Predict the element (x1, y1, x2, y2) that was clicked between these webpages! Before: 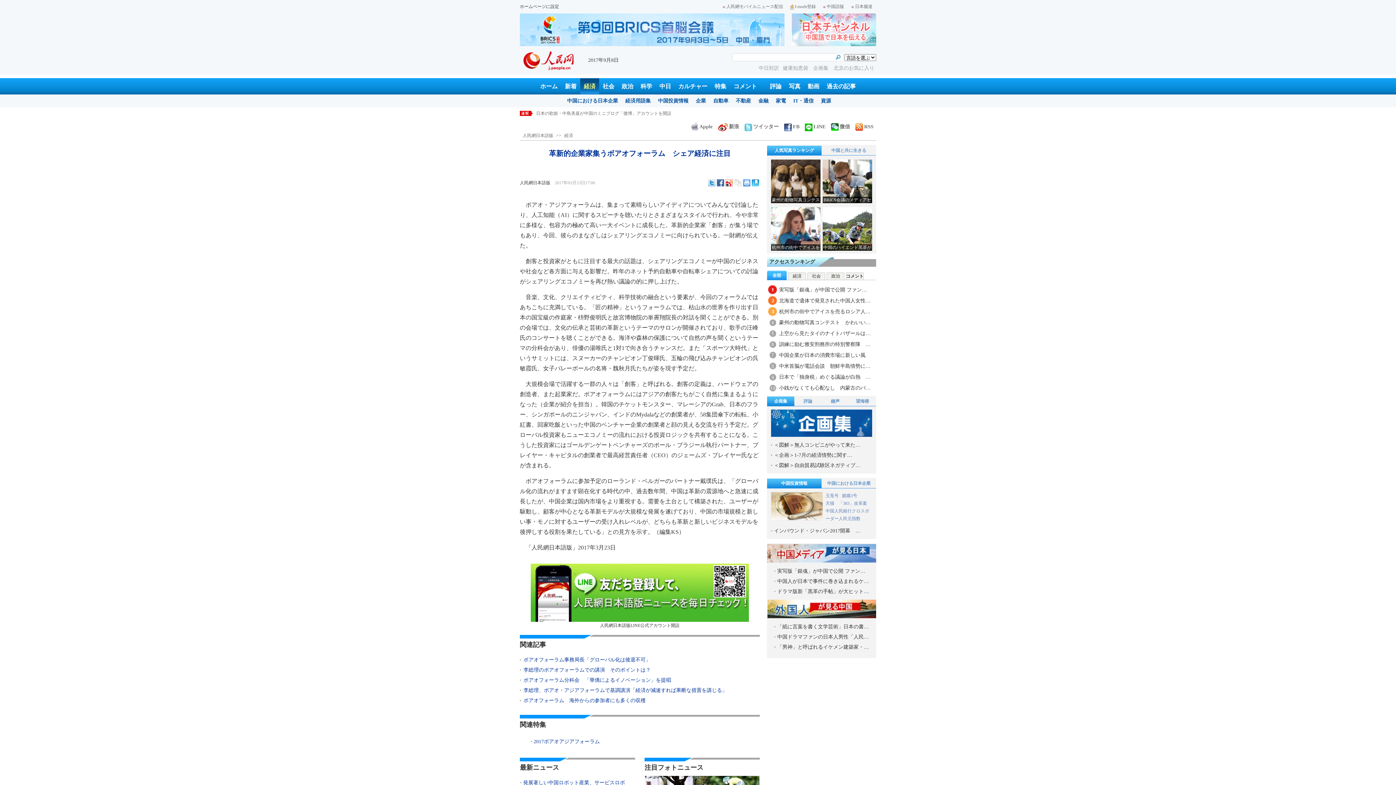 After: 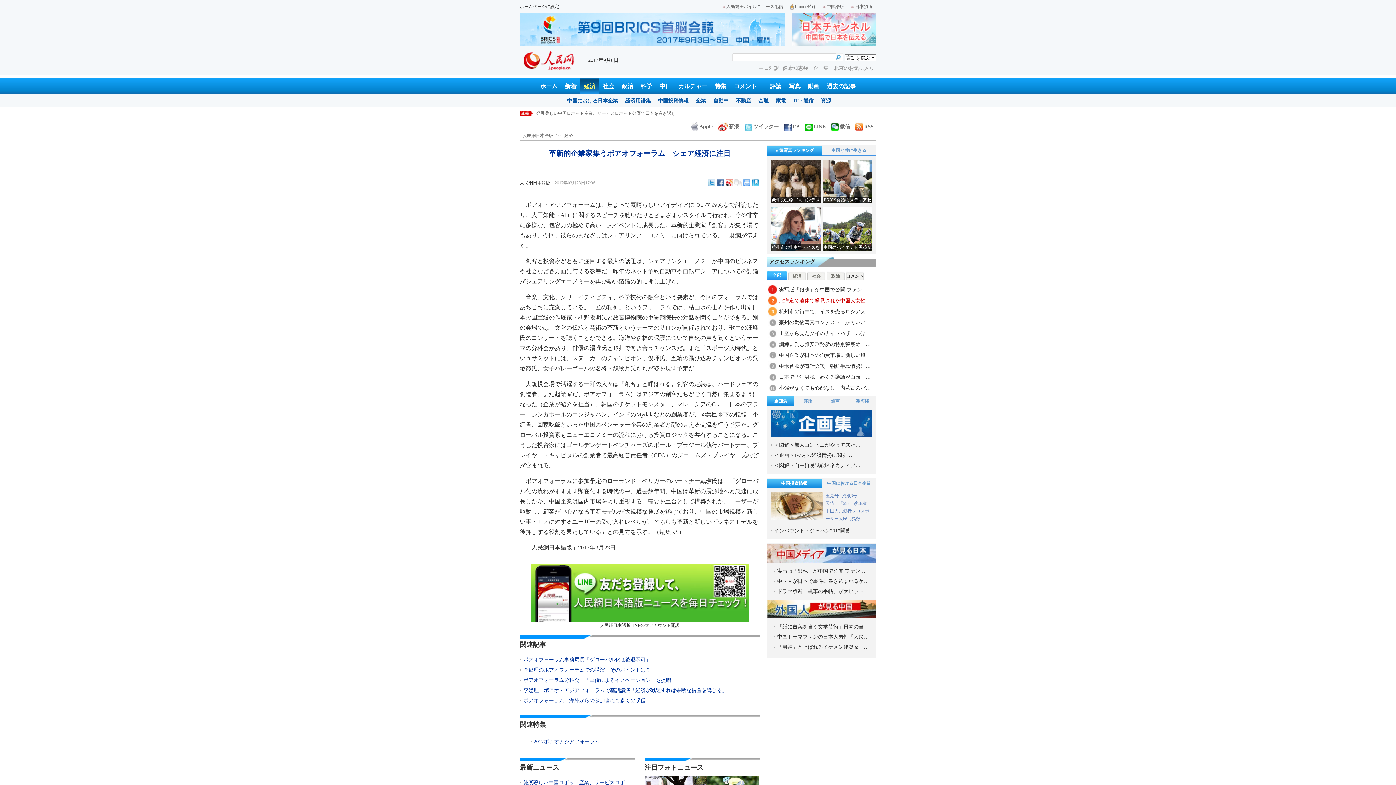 Action: bbox: (779, 298, 870, 303) label: 北海道で遺体で発見された中国人女性…